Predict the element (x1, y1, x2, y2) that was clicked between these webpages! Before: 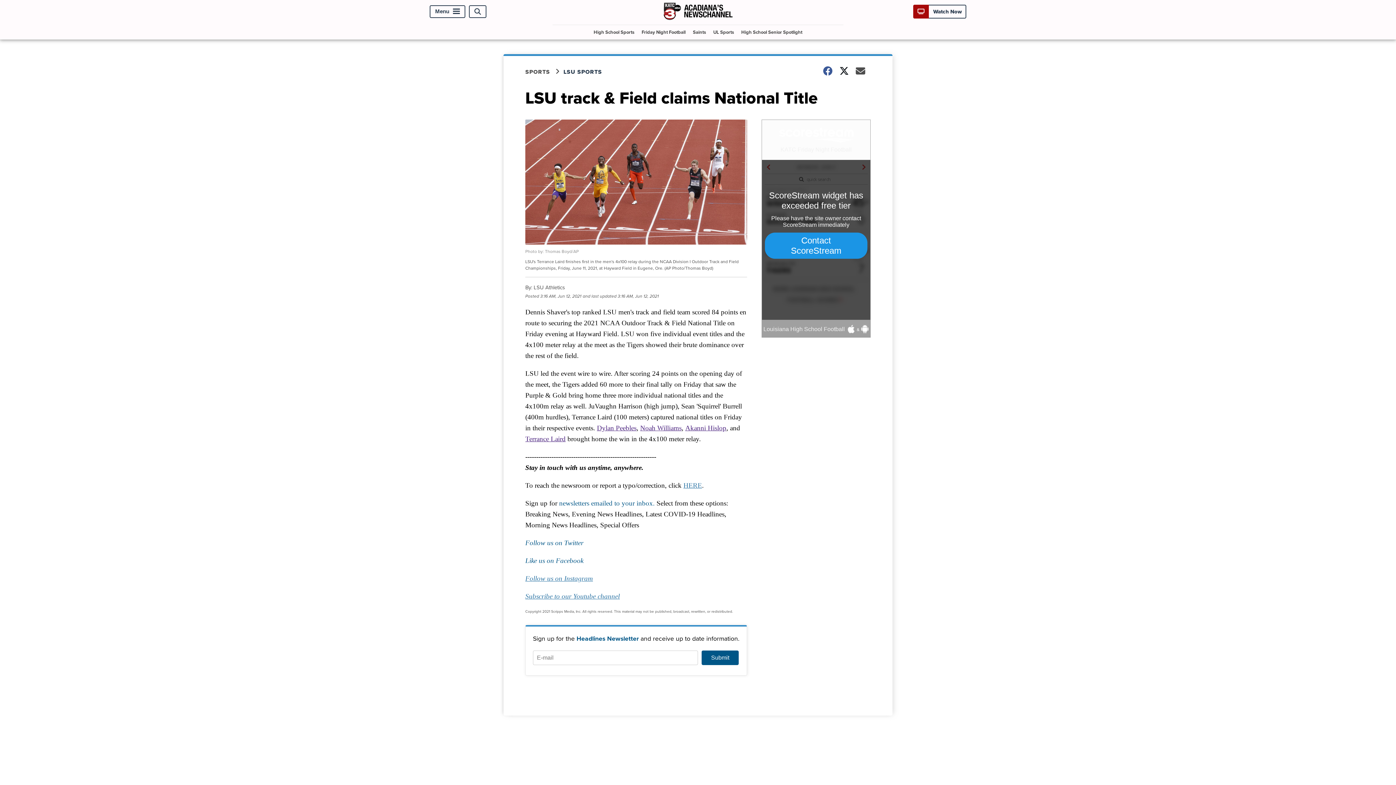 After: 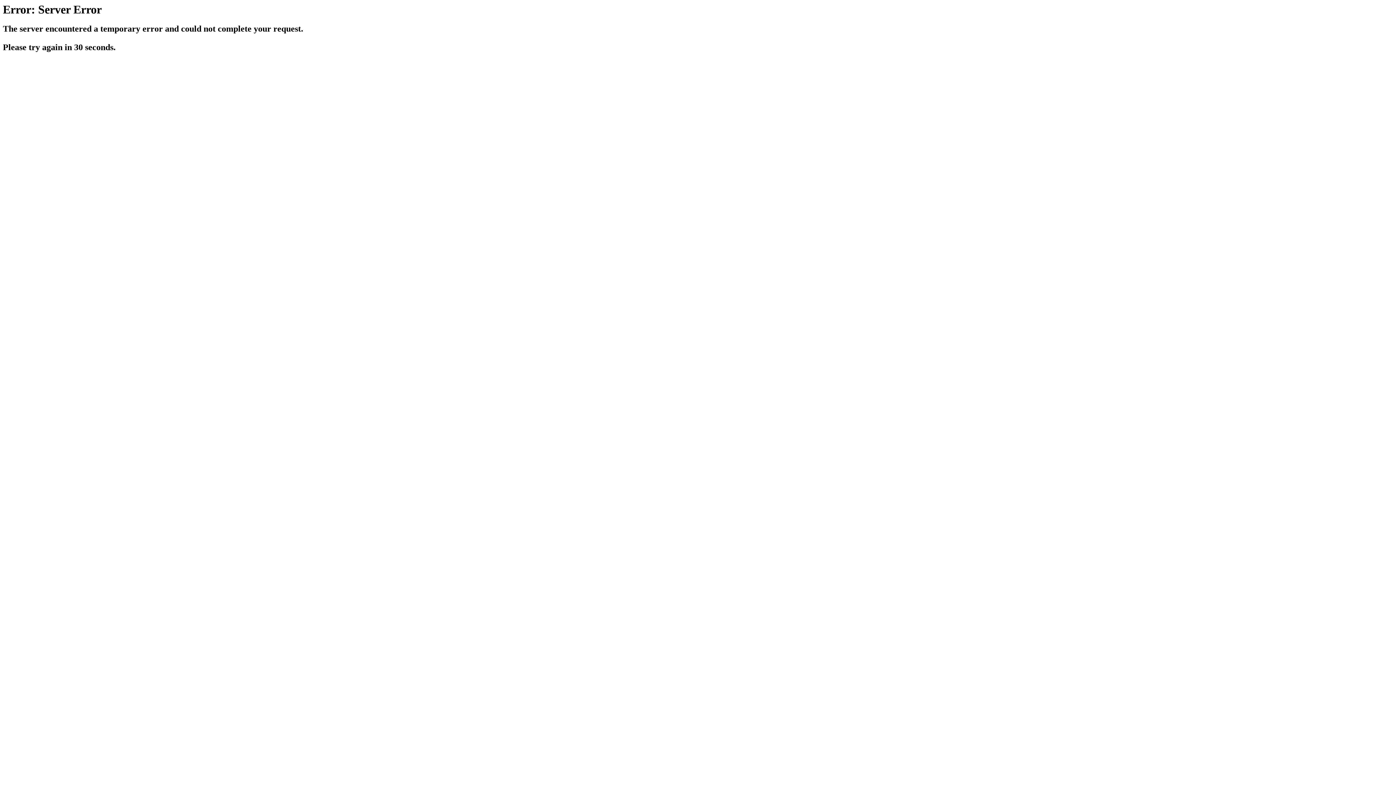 Action: bbox: (685, 424, 726, 431) label: Akanni Hislop